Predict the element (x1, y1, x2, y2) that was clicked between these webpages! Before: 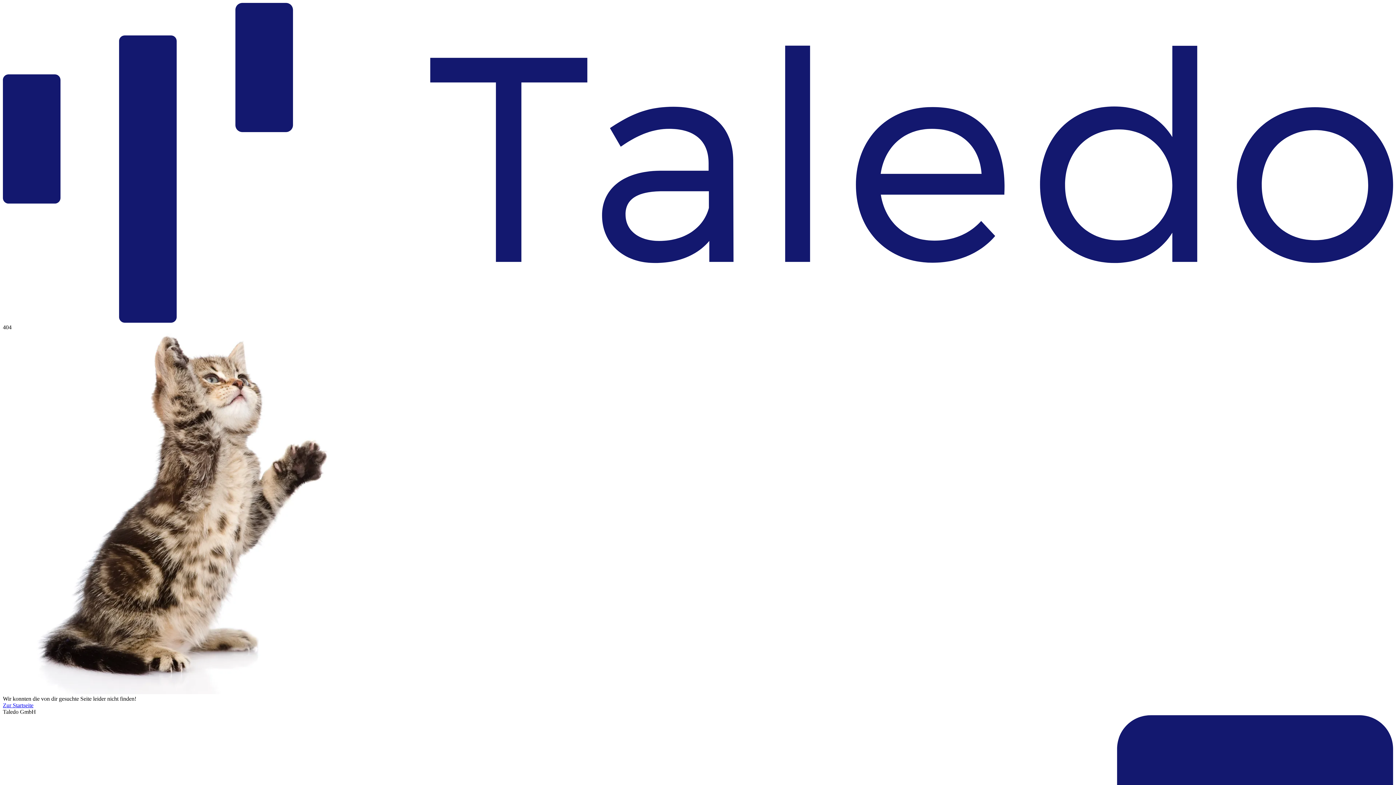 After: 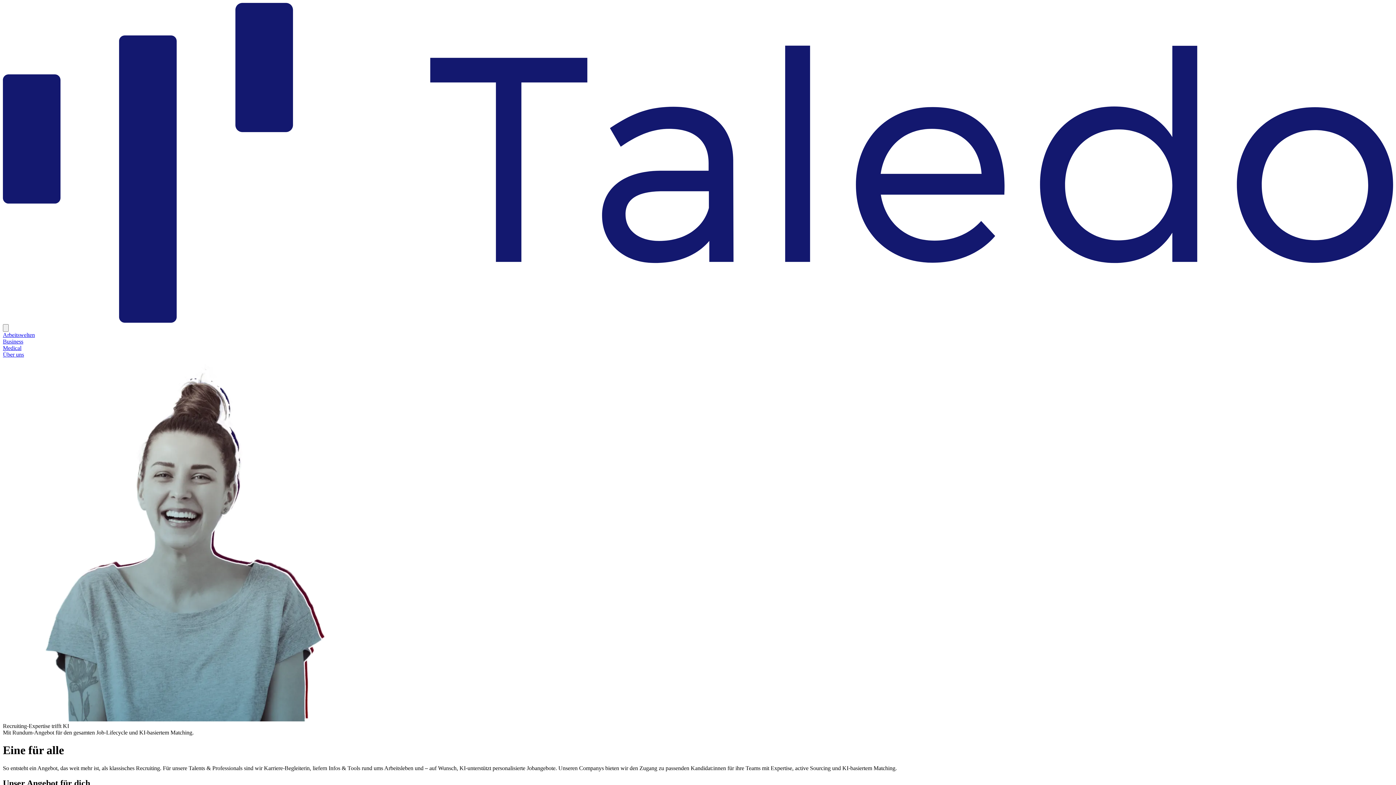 Action: bbox: (2, 317, 1393, 323) label: Home